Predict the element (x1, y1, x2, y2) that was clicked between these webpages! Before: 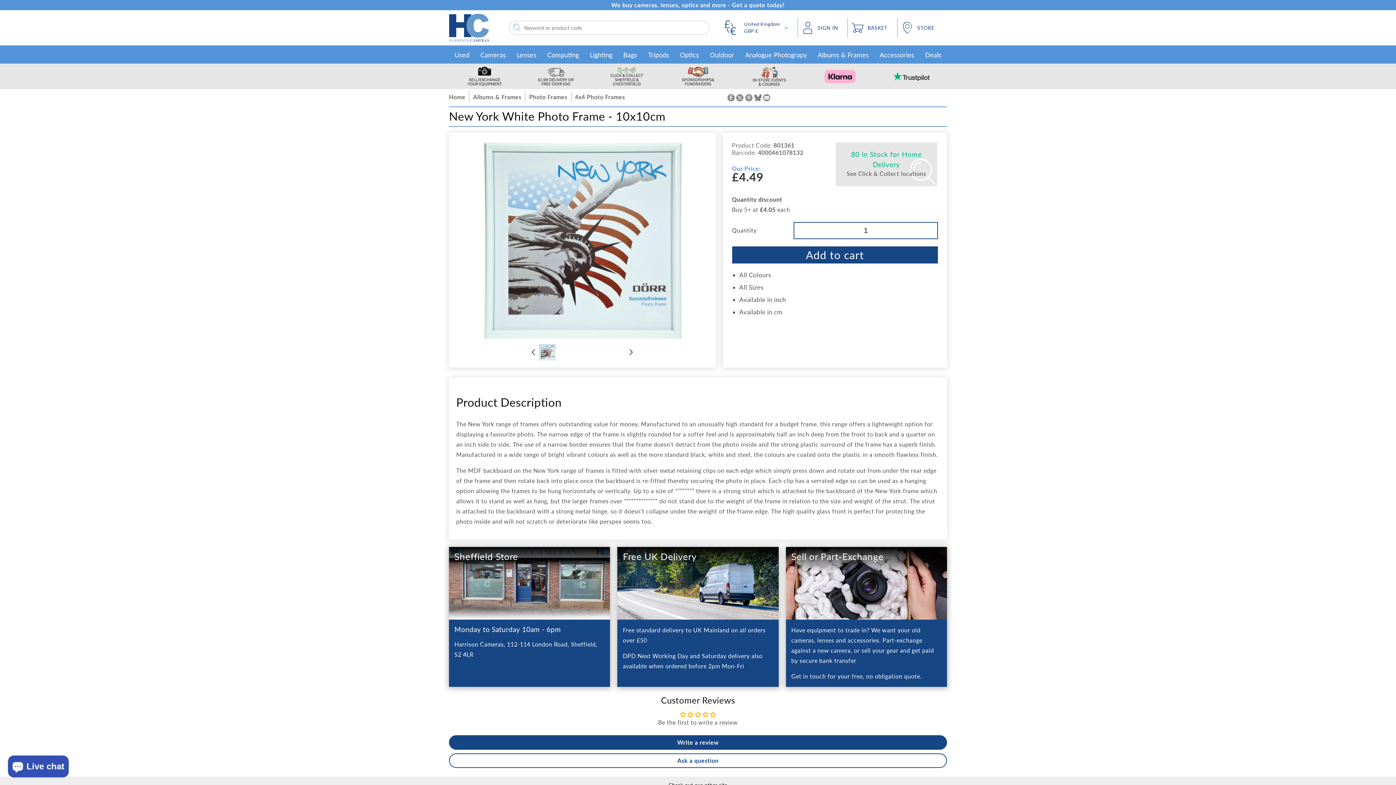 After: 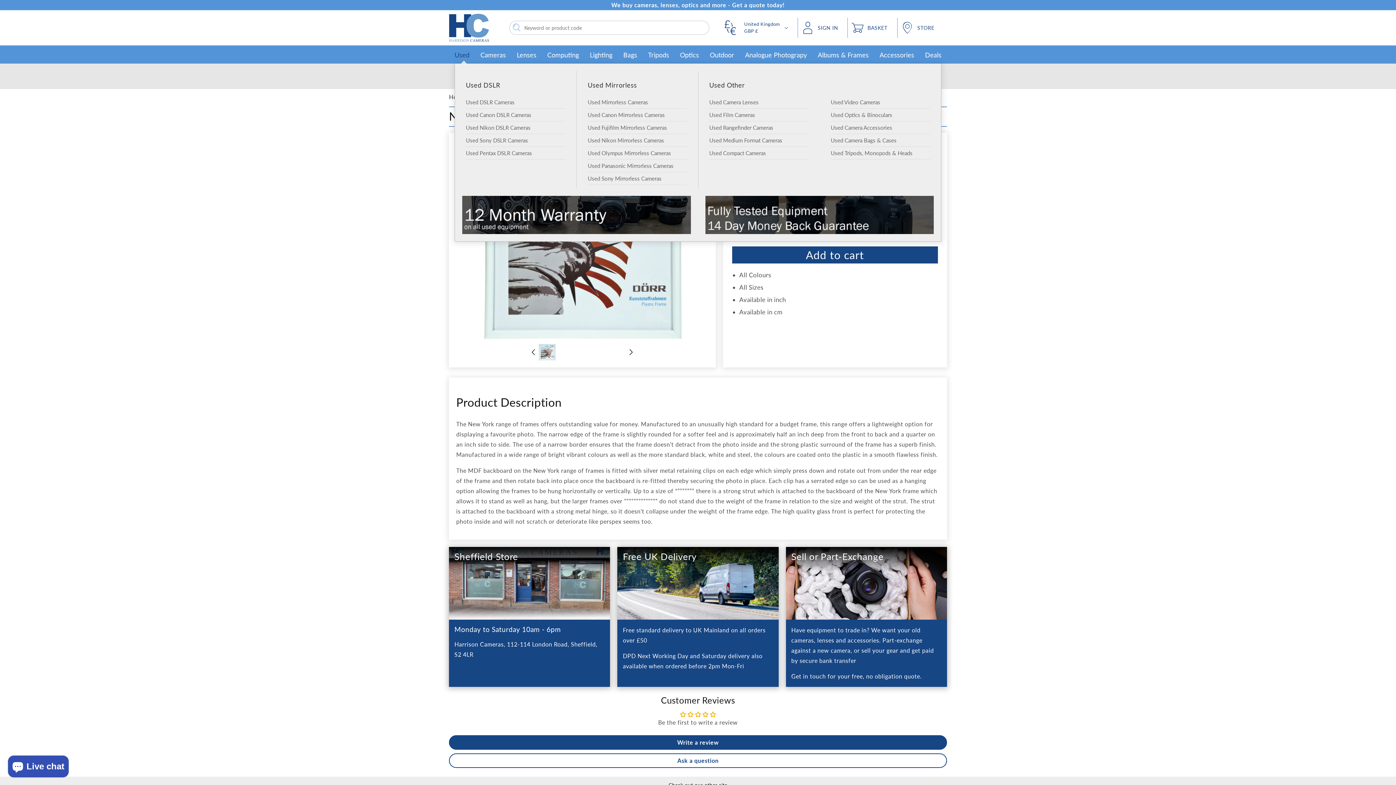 Action: label: Used bbox: (454, 45, 475, 63)